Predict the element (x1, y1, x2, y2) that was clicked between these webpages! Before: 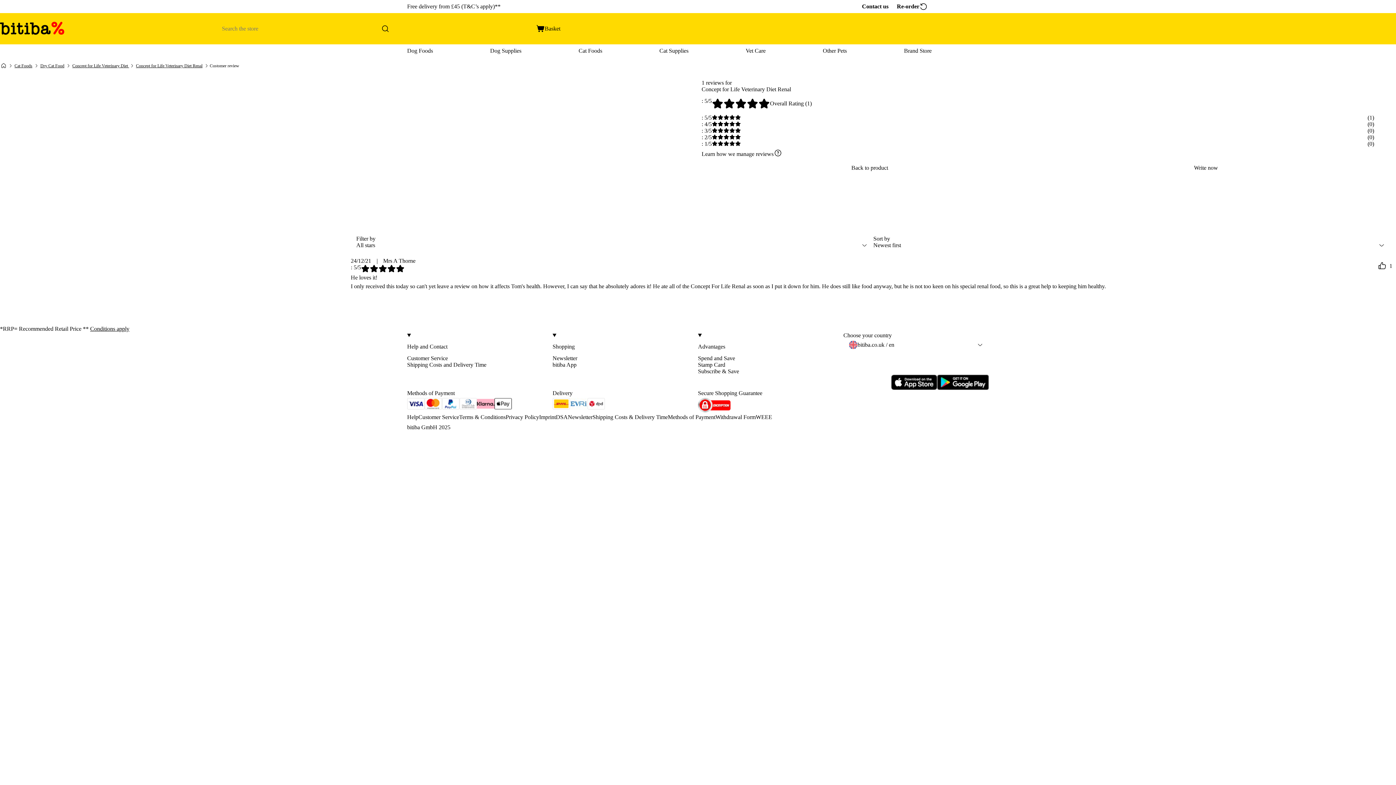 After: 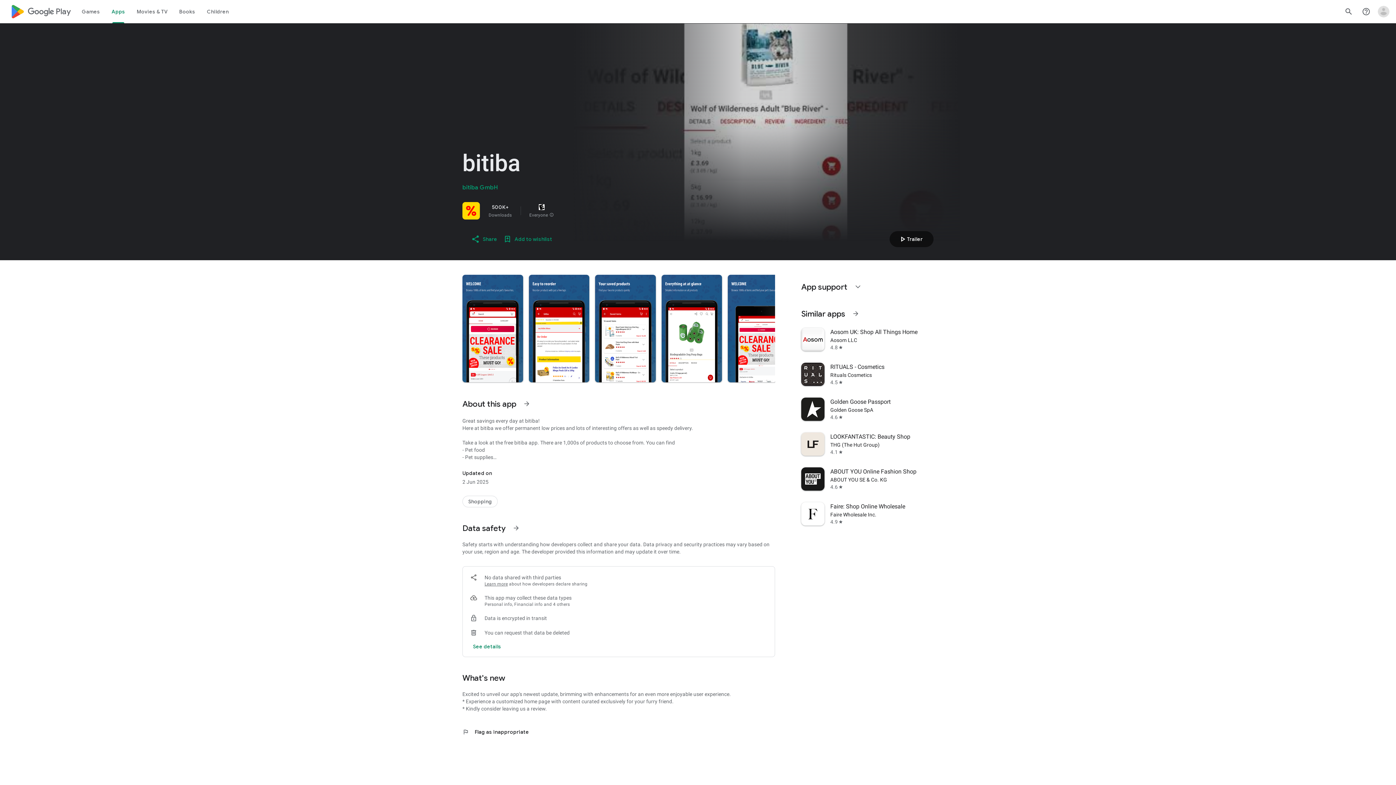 Action: bbox: (937, 384, 989, 391)